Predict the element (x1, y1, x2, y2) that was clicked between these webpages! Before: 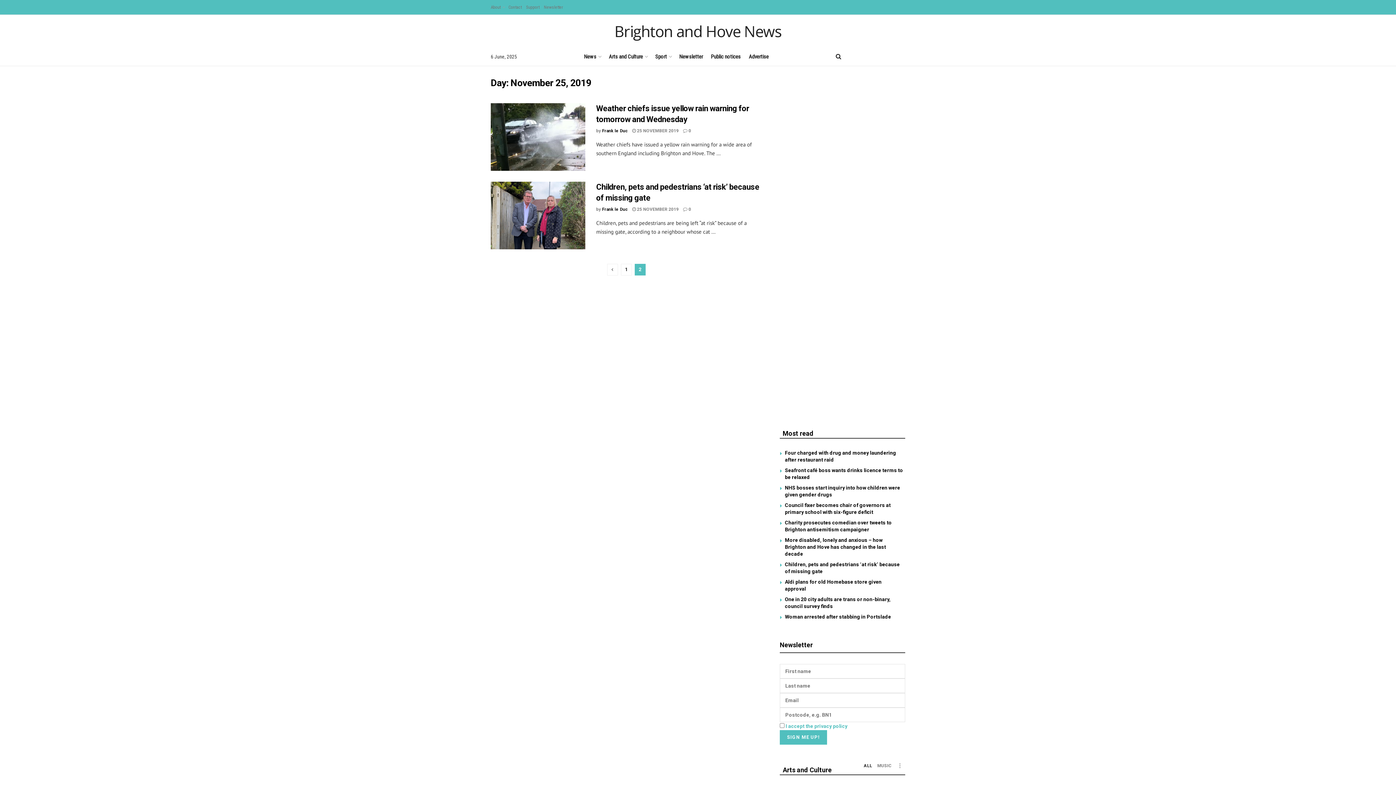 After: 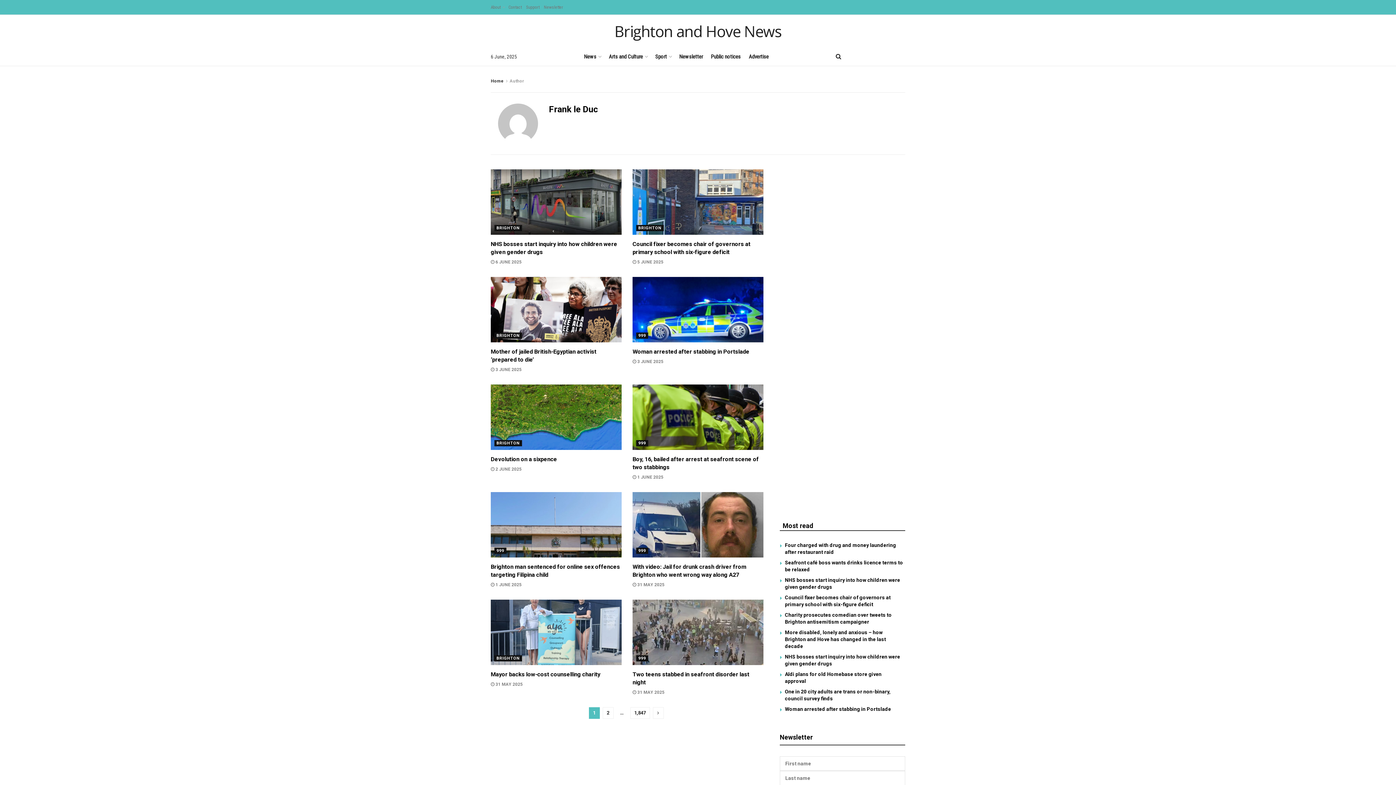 Action: bbox: (602, 128, 628, 133) label: Frank le Duc